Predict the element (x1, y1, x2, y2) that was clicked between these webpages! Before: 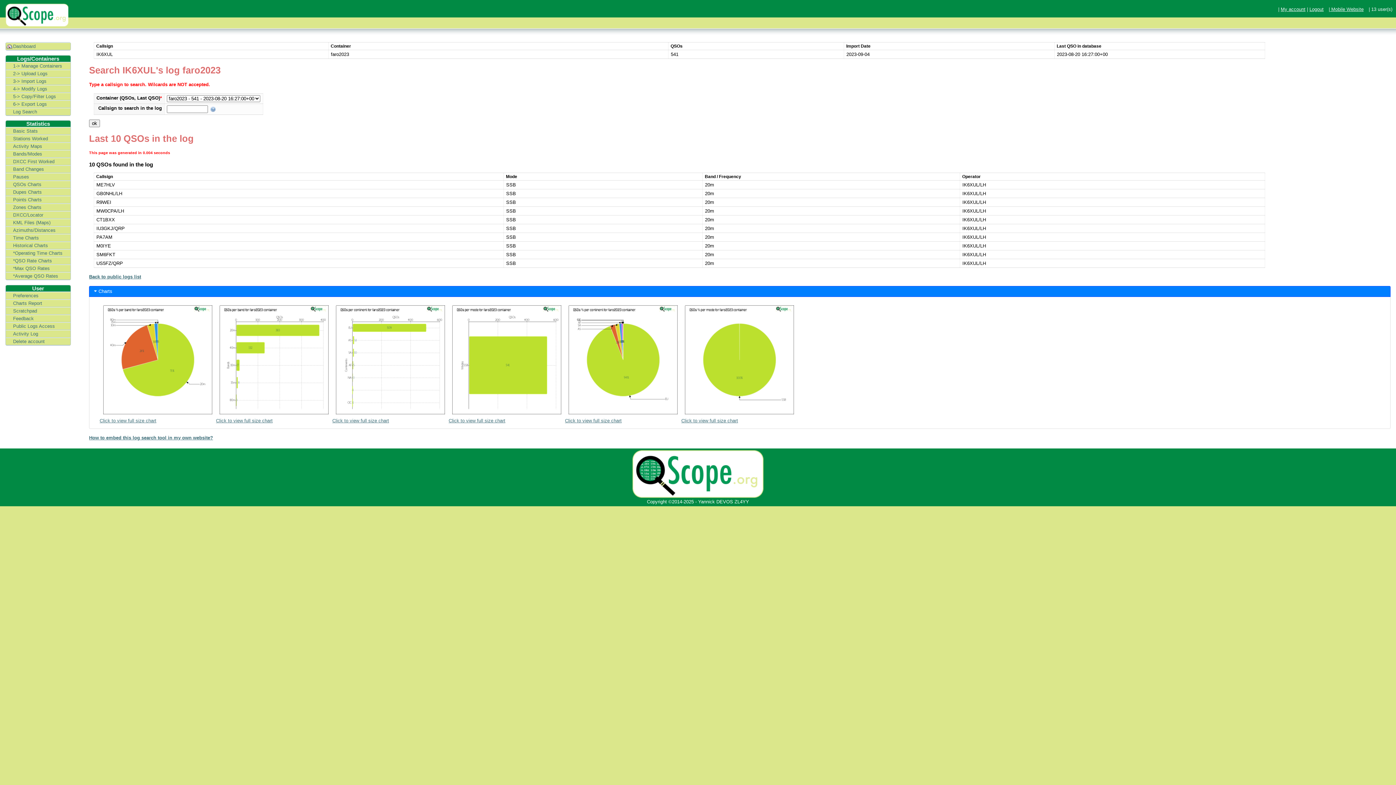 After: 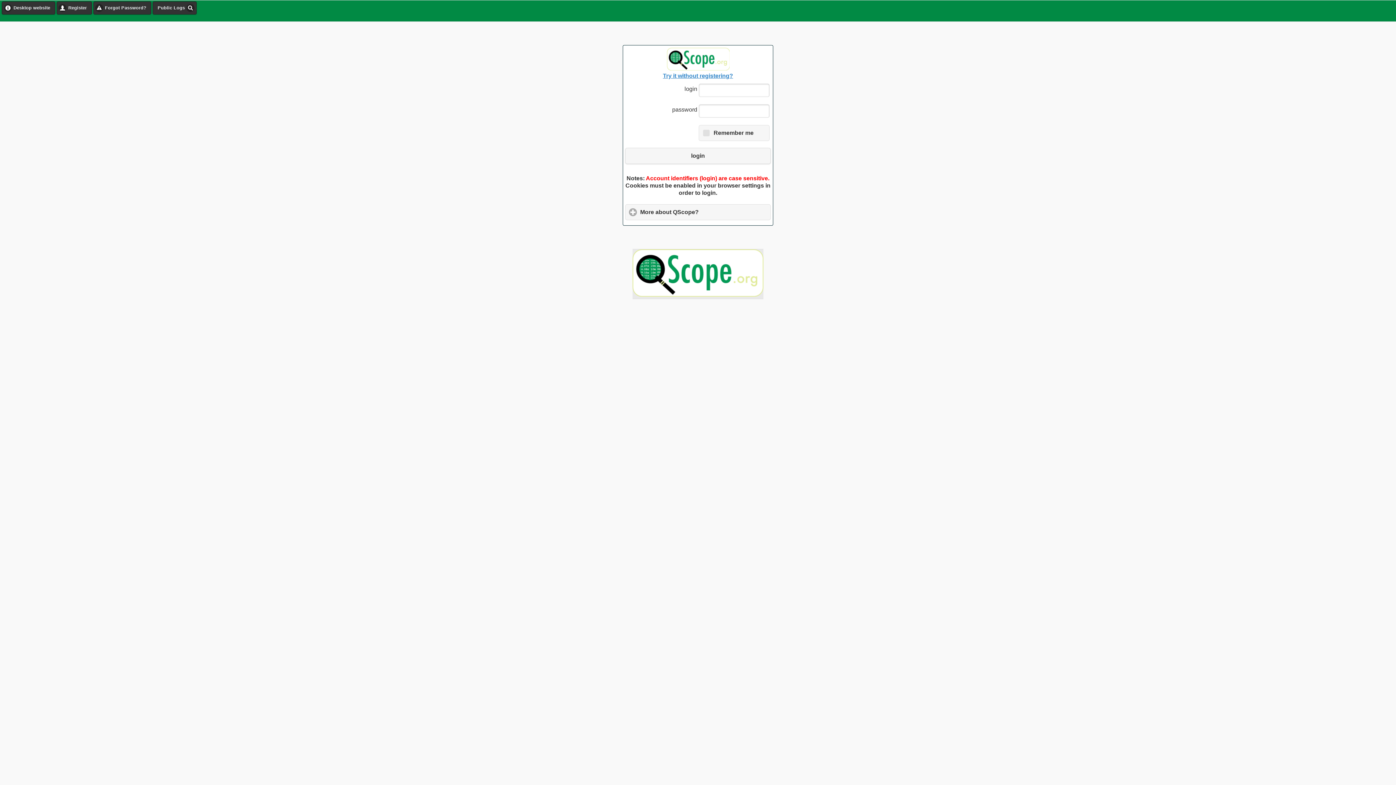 Action: label: 5-> Copy/Filter Logs bbox: (5, 92, 70, 99)